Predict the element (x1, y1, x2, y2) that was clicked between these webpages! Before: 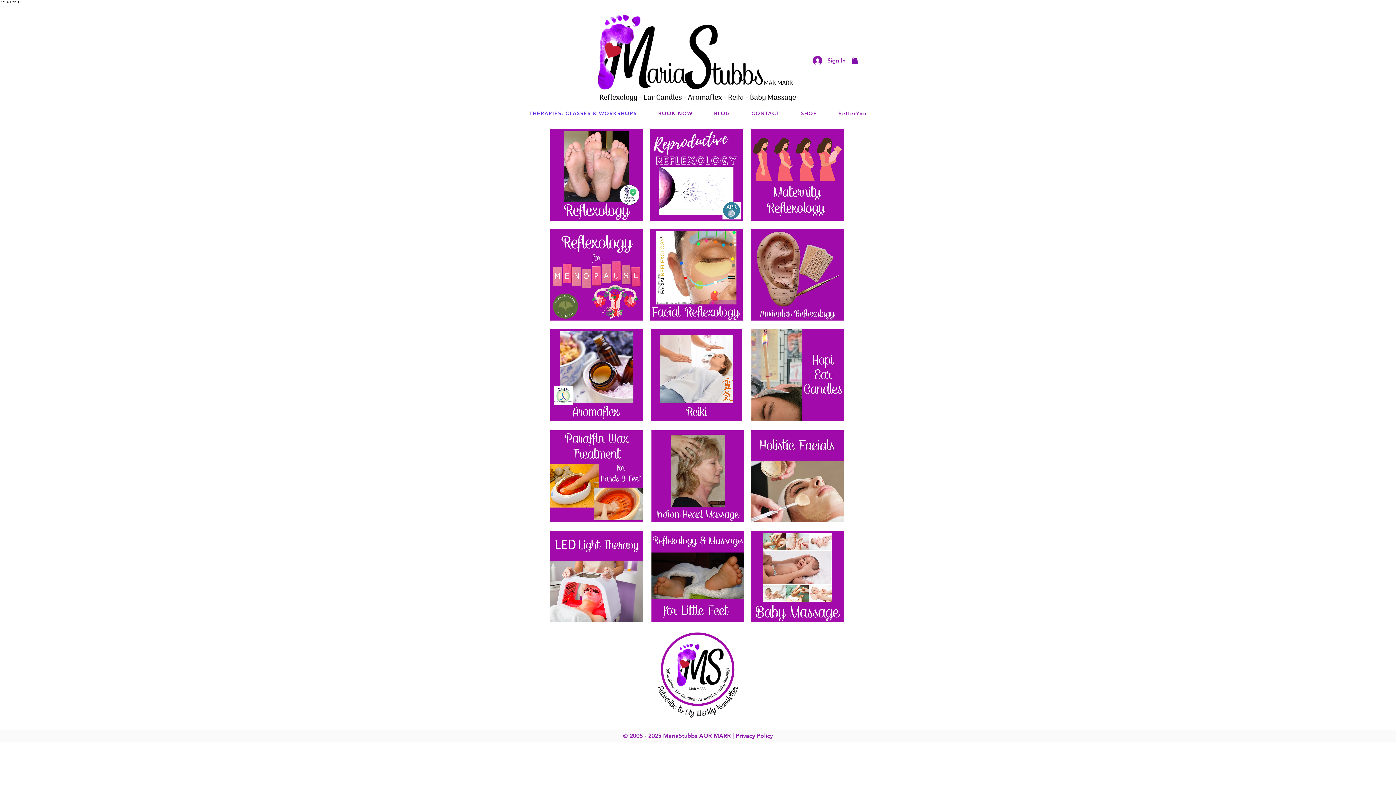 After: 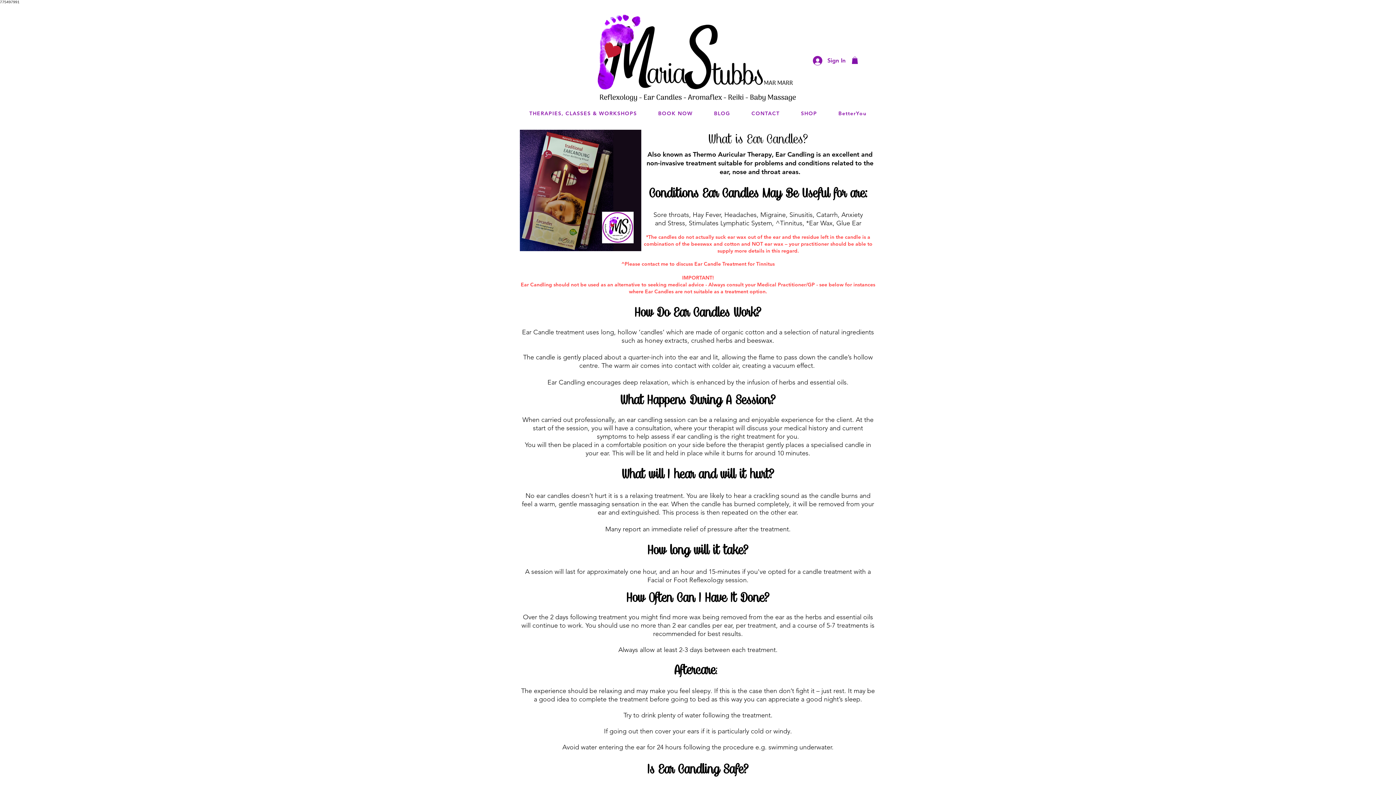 Action: bbox: (751, 329, 844, 421)